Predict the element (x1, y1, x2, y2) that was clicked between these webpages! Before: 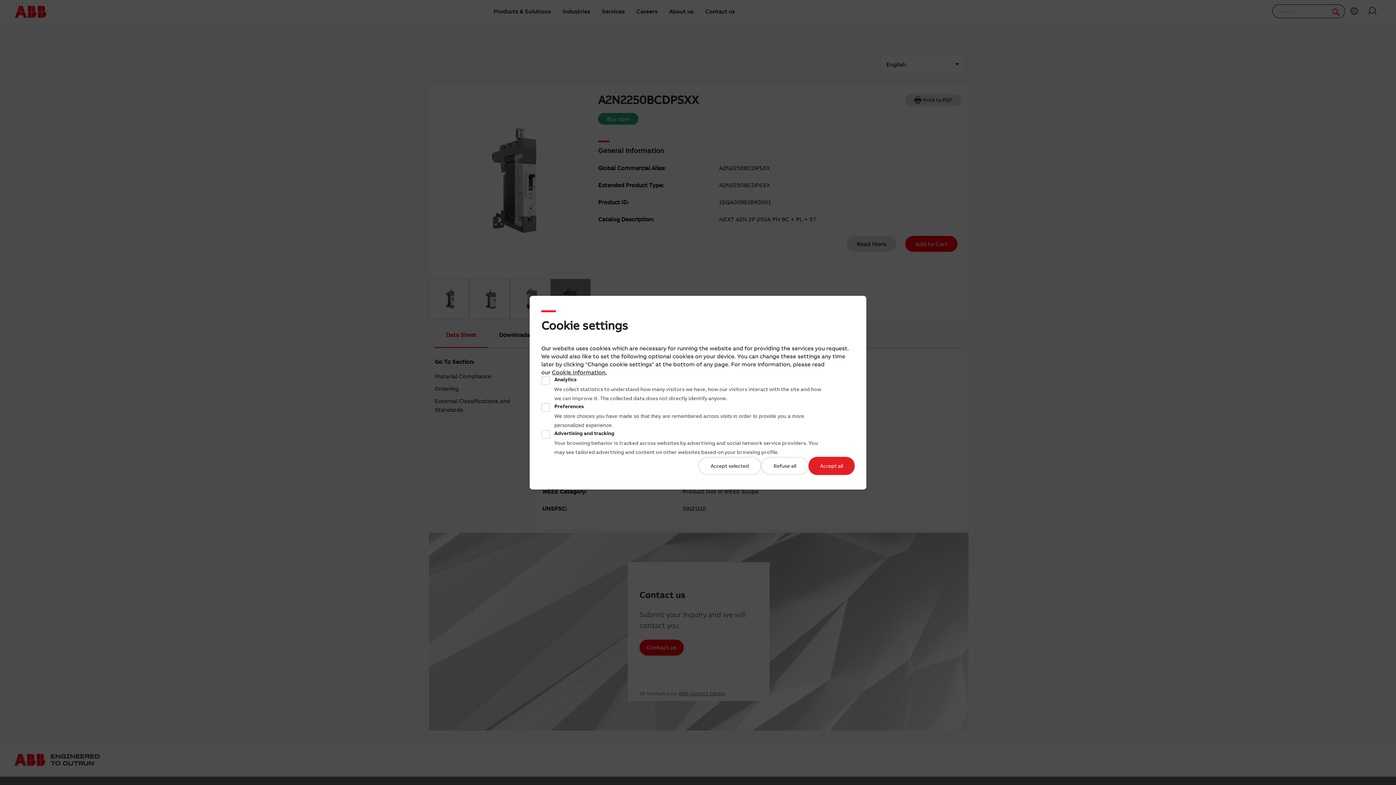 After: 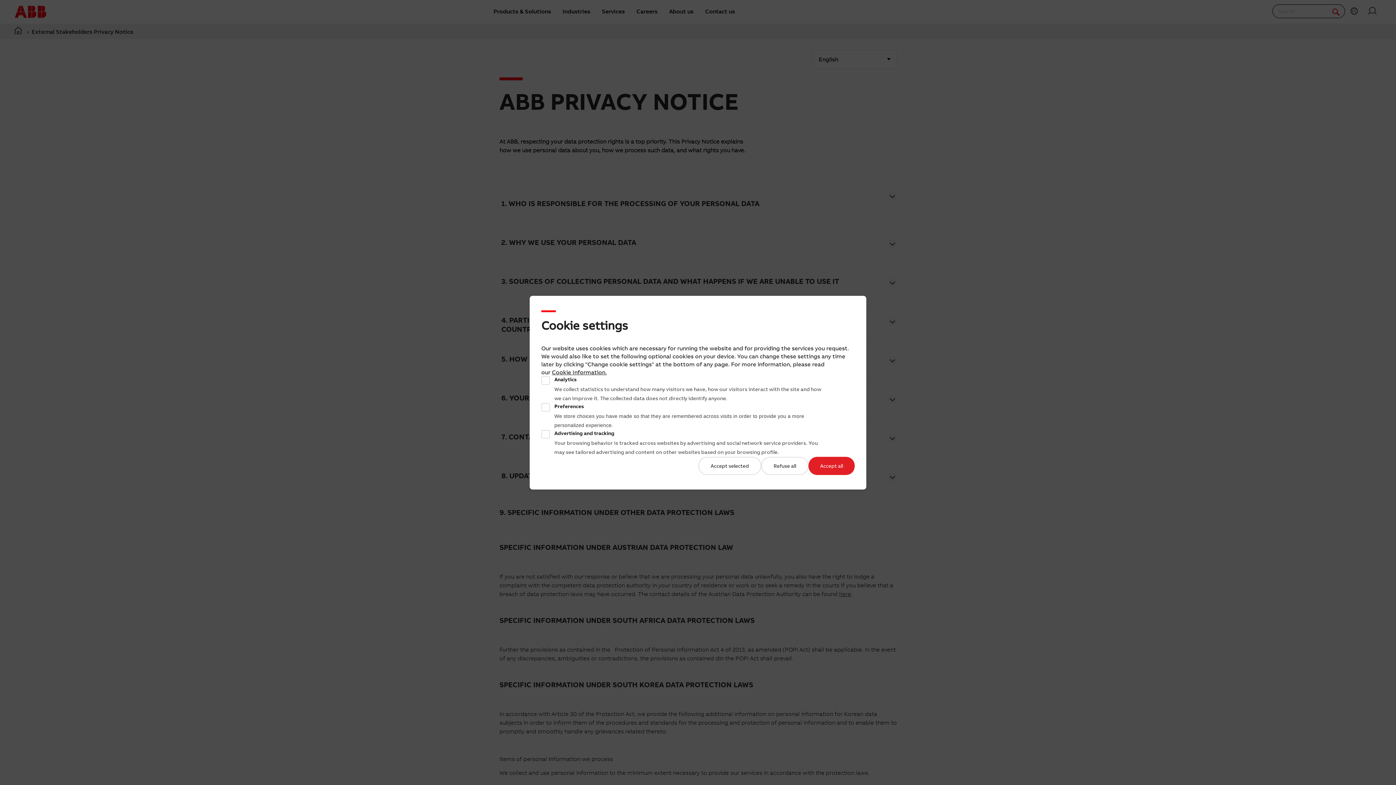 Action: label: Cookie Information bbox: (552, 368, 605, 375)